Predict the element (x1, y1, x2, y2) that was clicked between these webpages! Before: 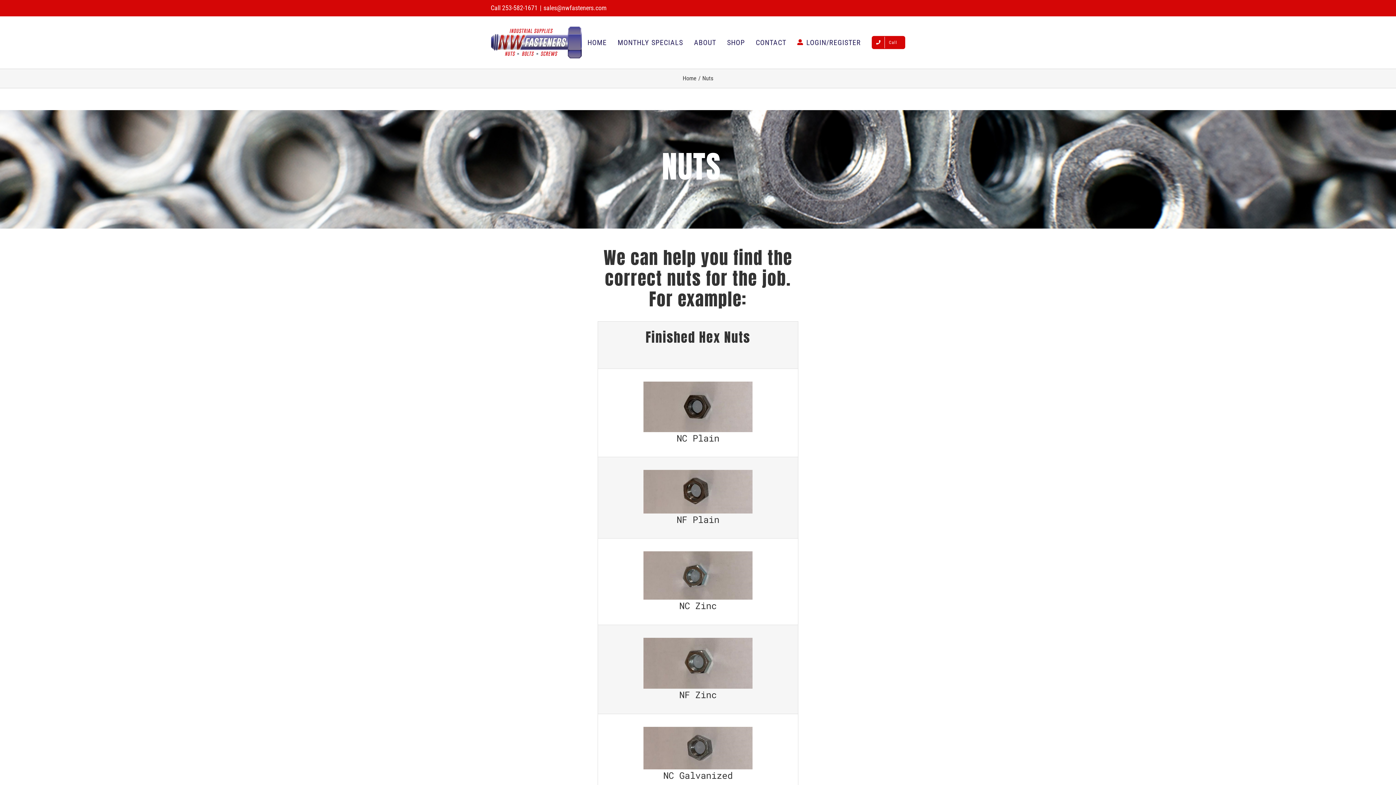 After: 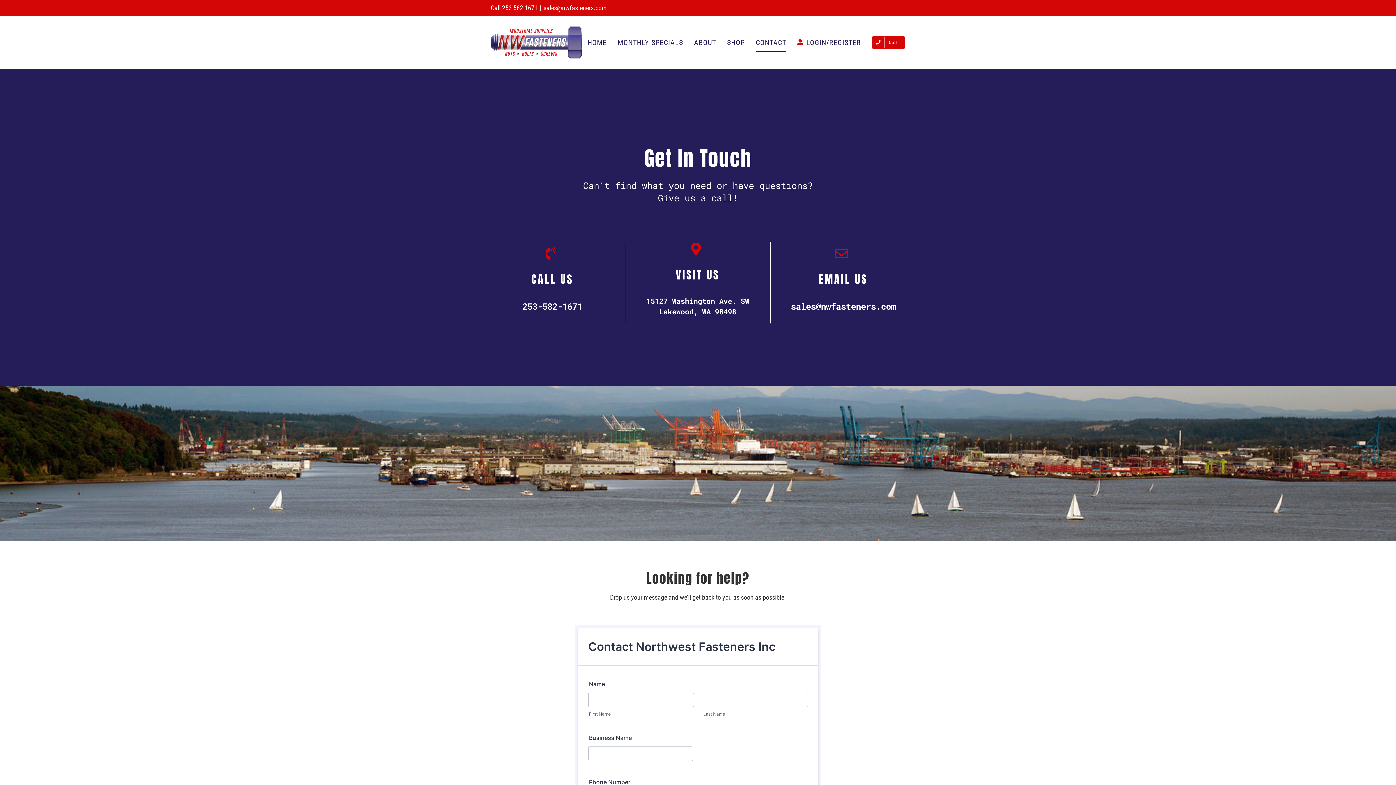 Action: label: CONTACT bbox: (756, 16, 786, 68)